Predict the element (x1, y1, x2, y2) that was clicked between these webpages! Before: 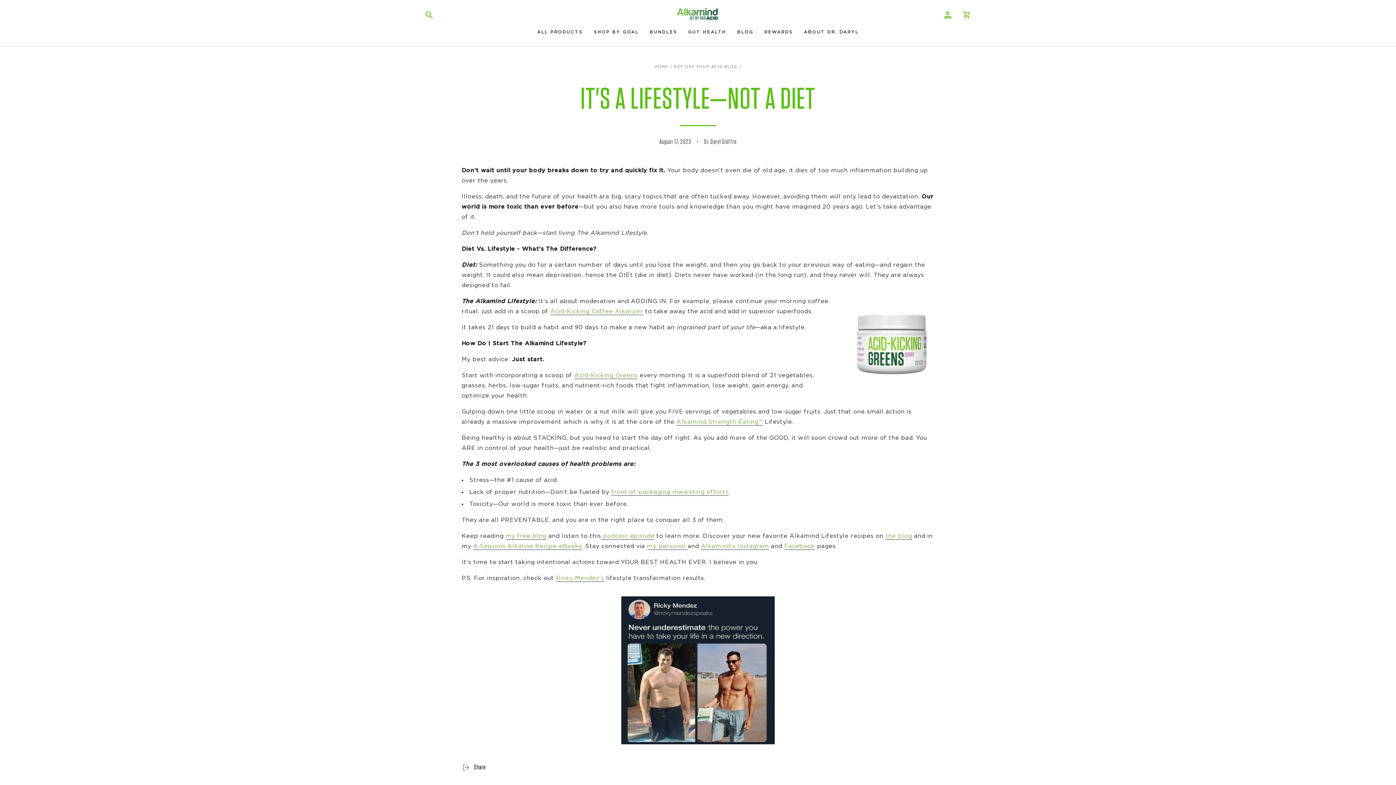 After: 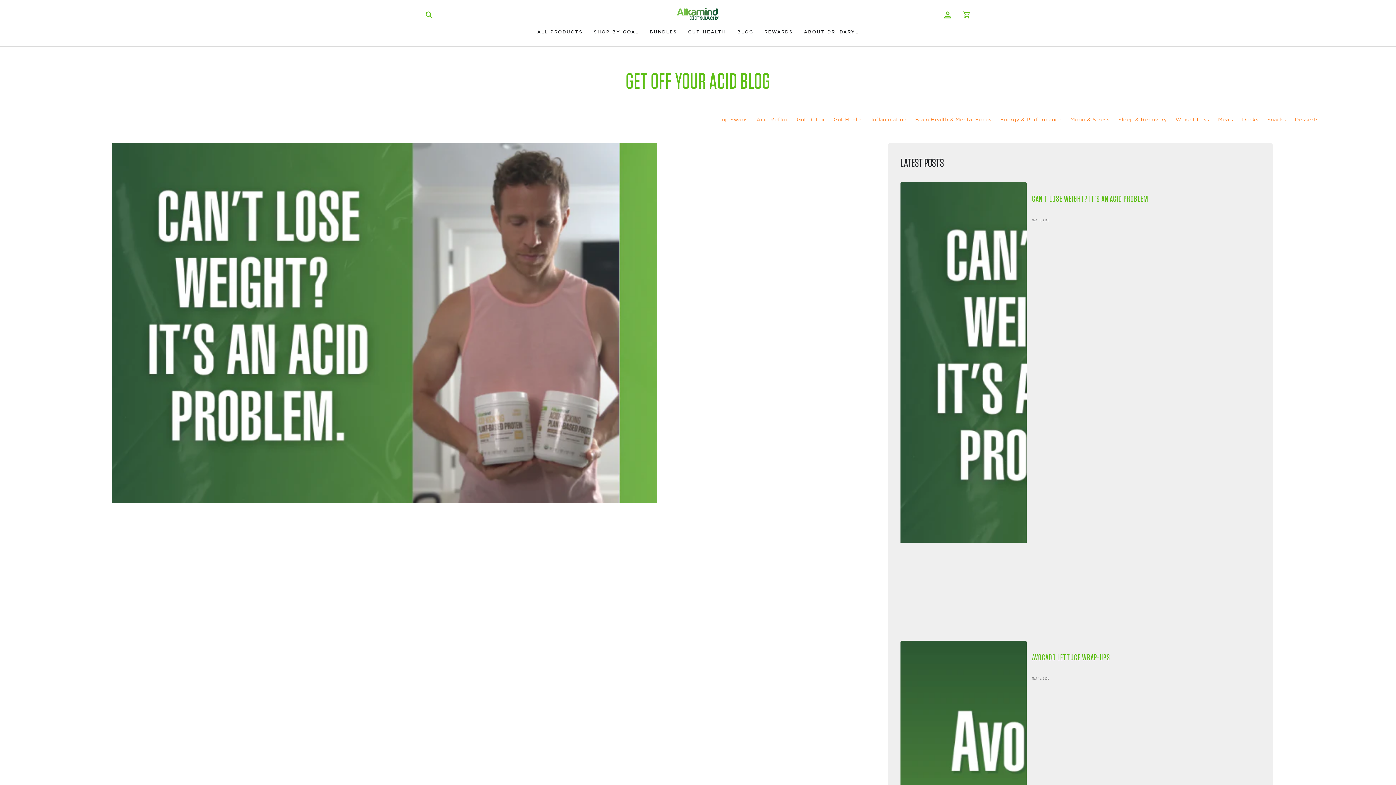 Action: bbox: (673, 65, 737, 68) label: GET OFF YOUR ACID BLOG